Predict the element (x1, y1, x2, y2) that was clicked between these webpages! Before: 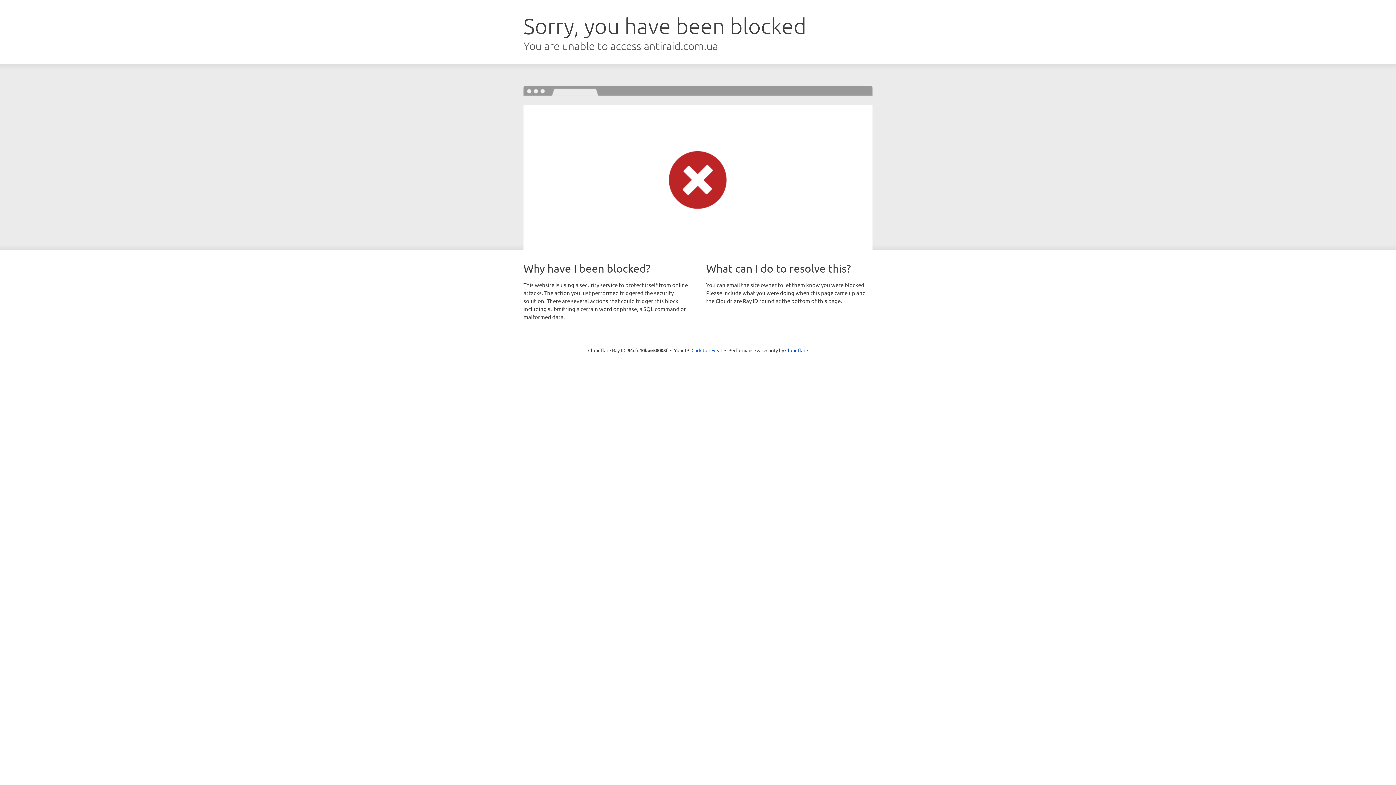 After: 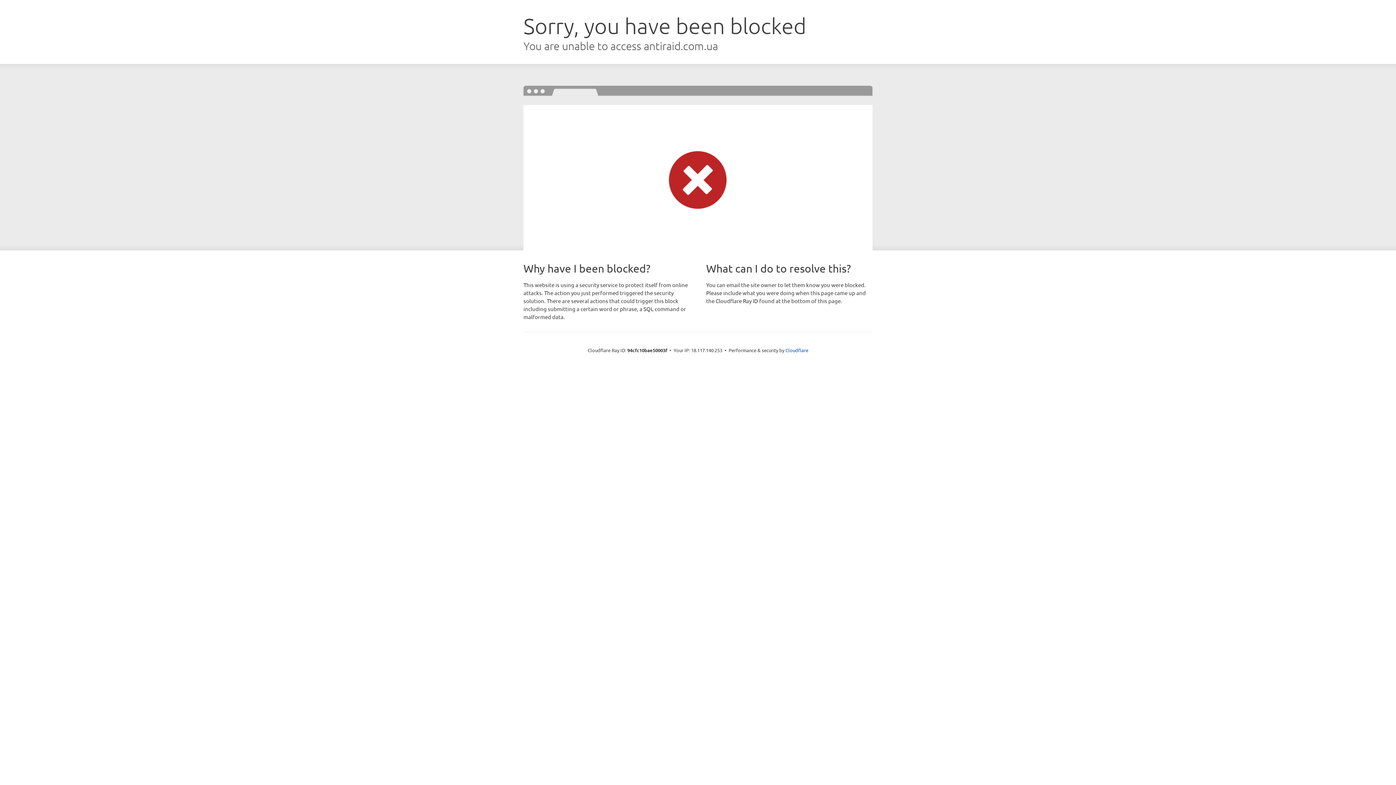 Action: label: Click to reveal bbox: (691, 346, 722, 353)